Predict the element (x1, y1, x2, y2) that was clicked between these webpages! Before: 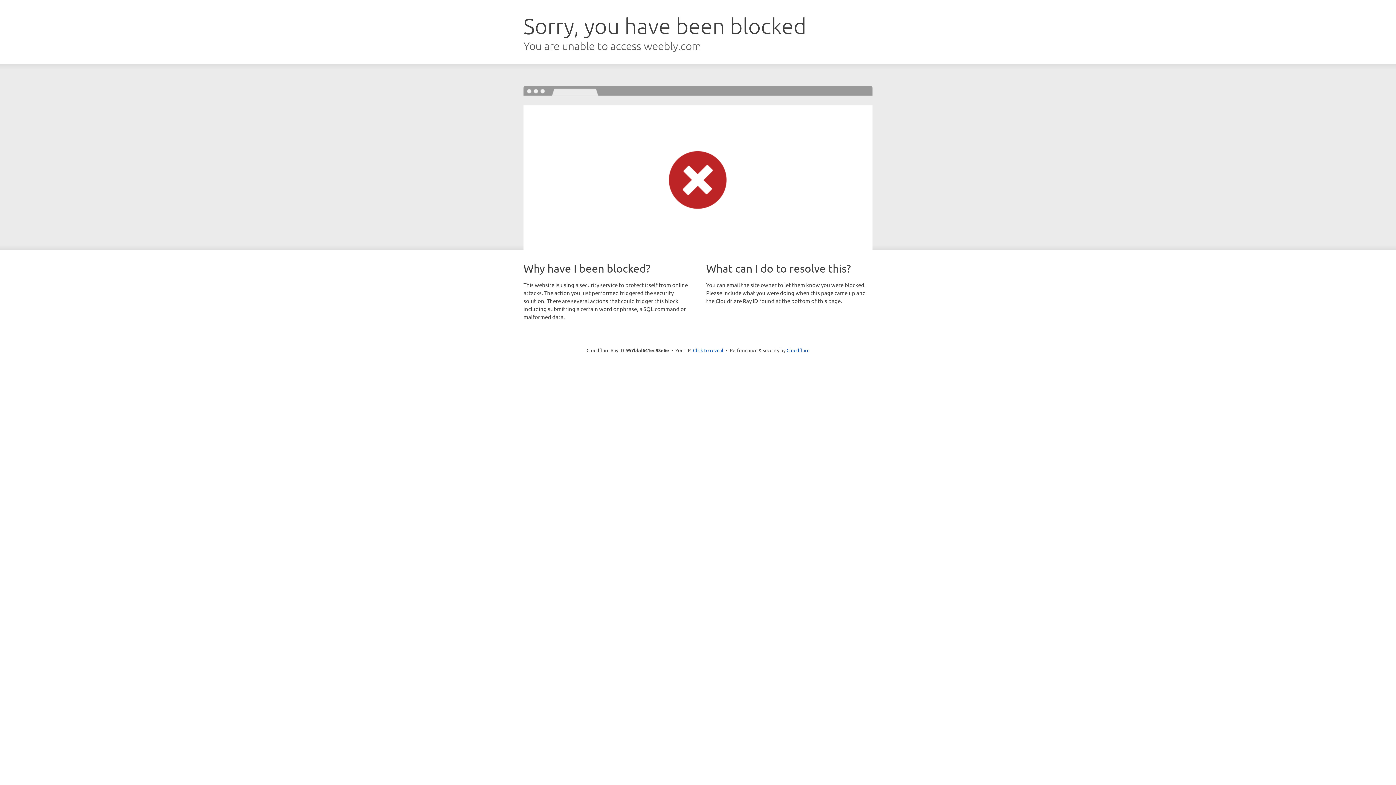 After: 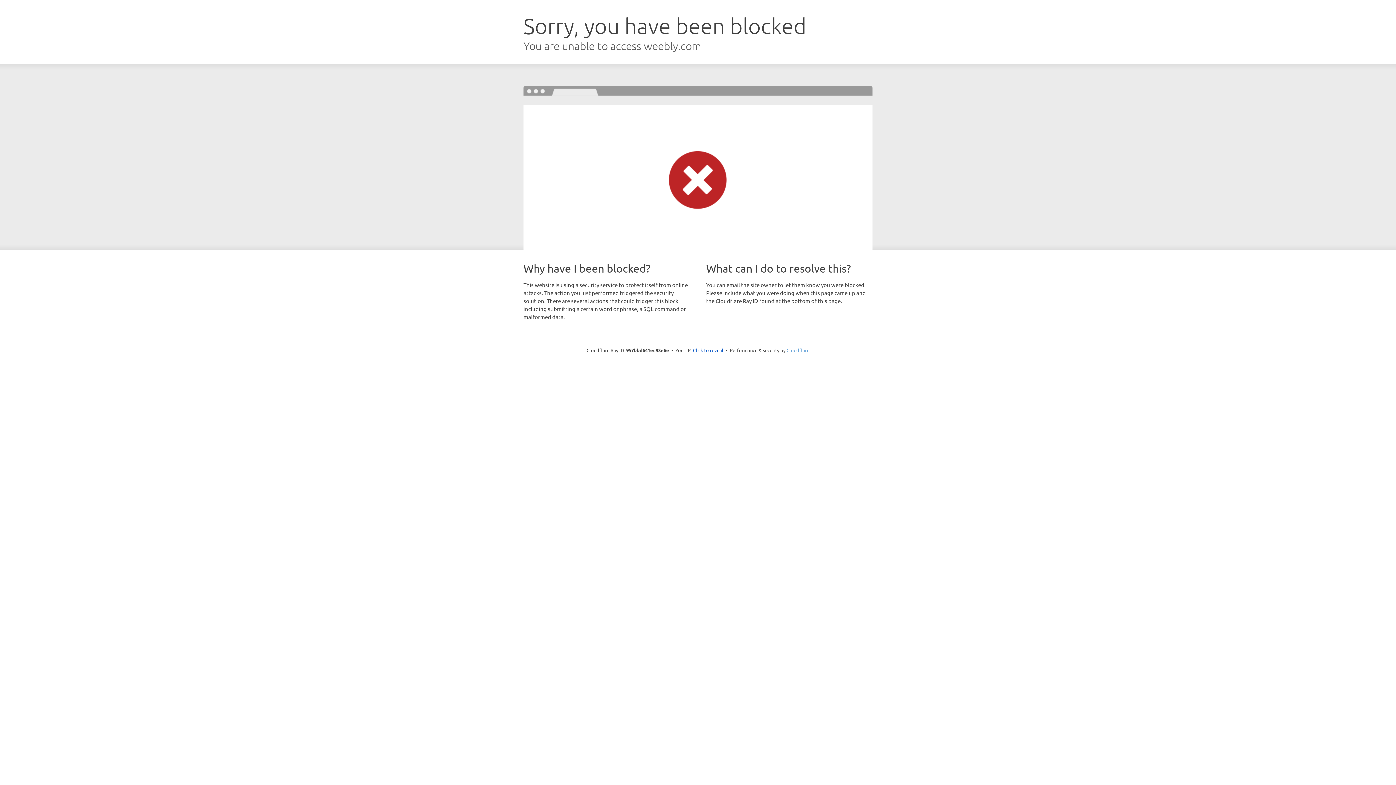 Action: bbox: (786, 347, 809, 353) label: Cloudflare